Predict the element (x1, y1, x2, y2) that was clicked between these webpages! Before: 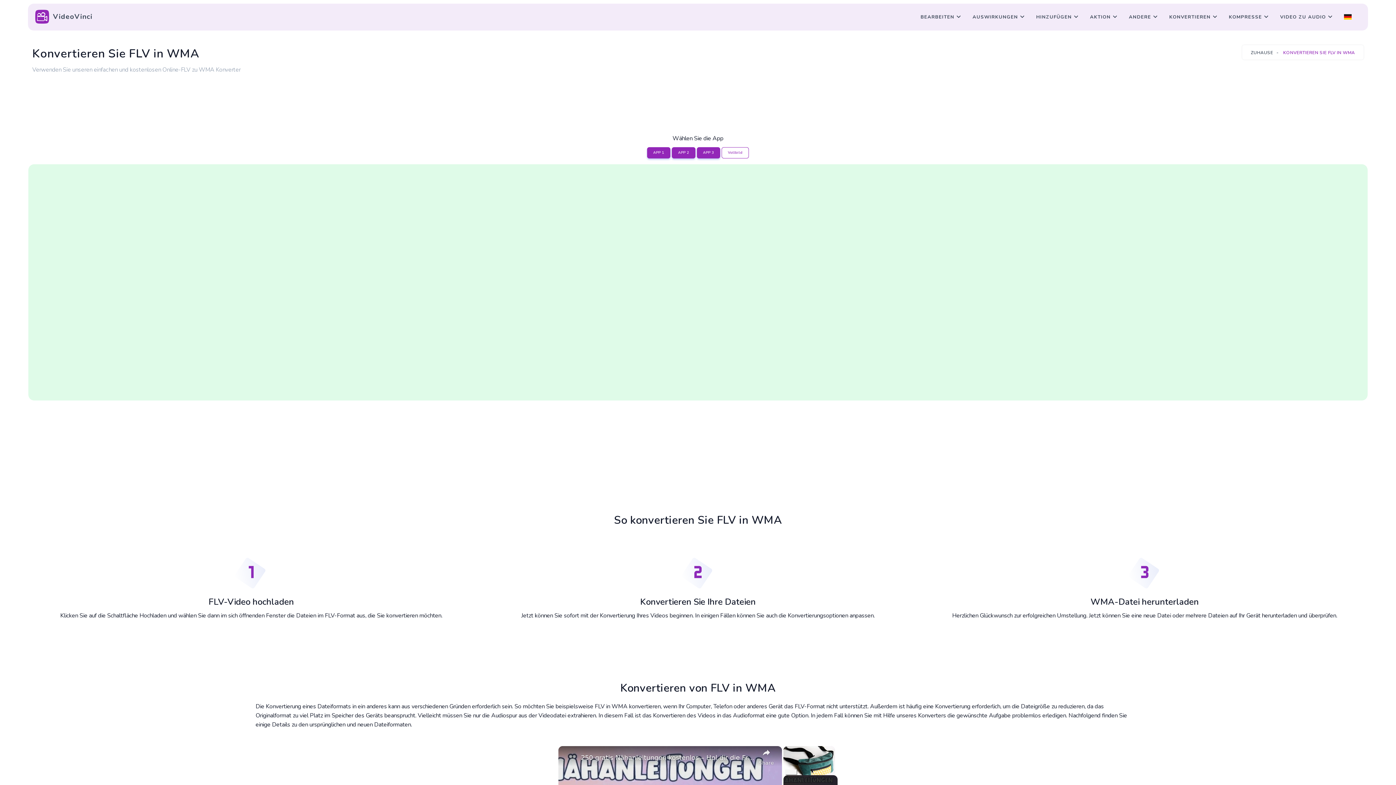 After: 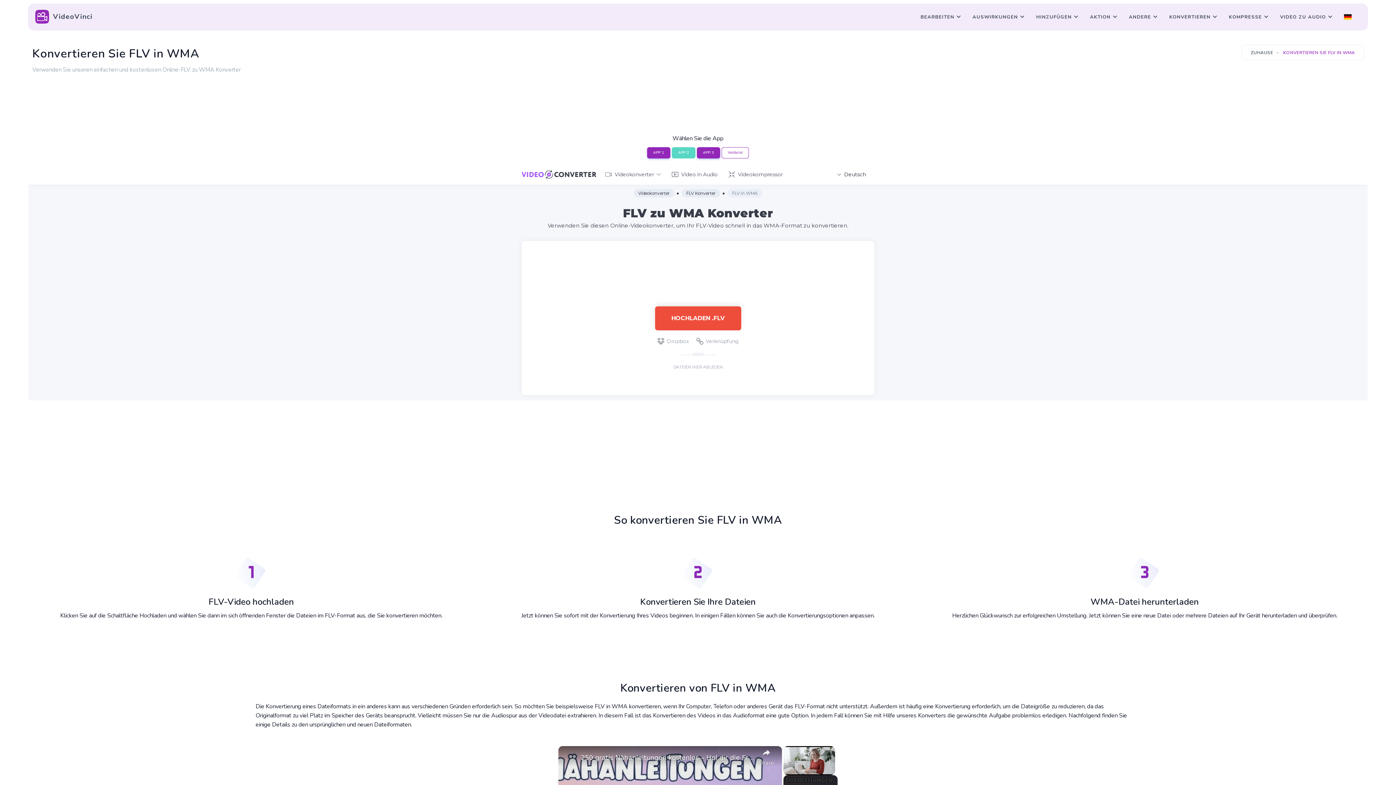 Action: bbox: (672, 147, 695, 158) label: APP 2